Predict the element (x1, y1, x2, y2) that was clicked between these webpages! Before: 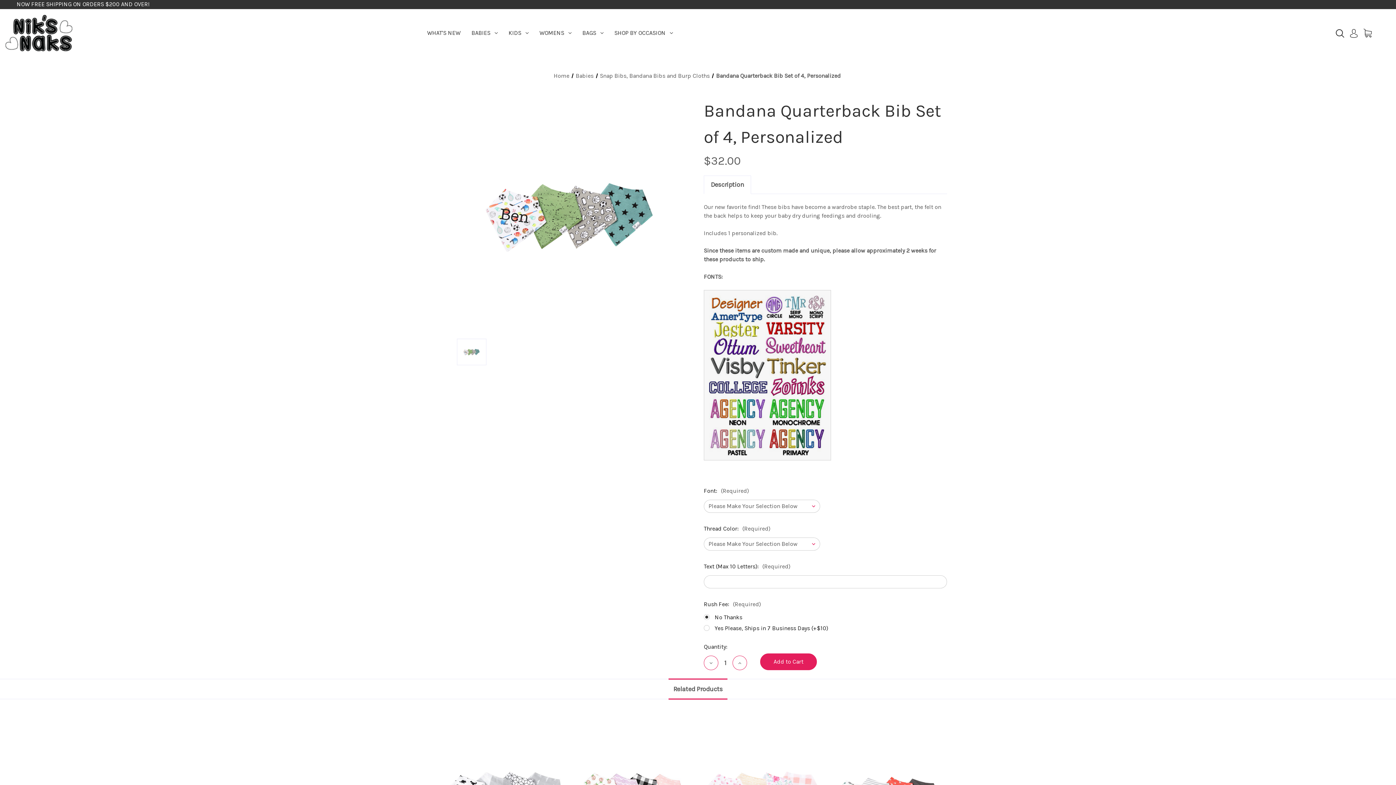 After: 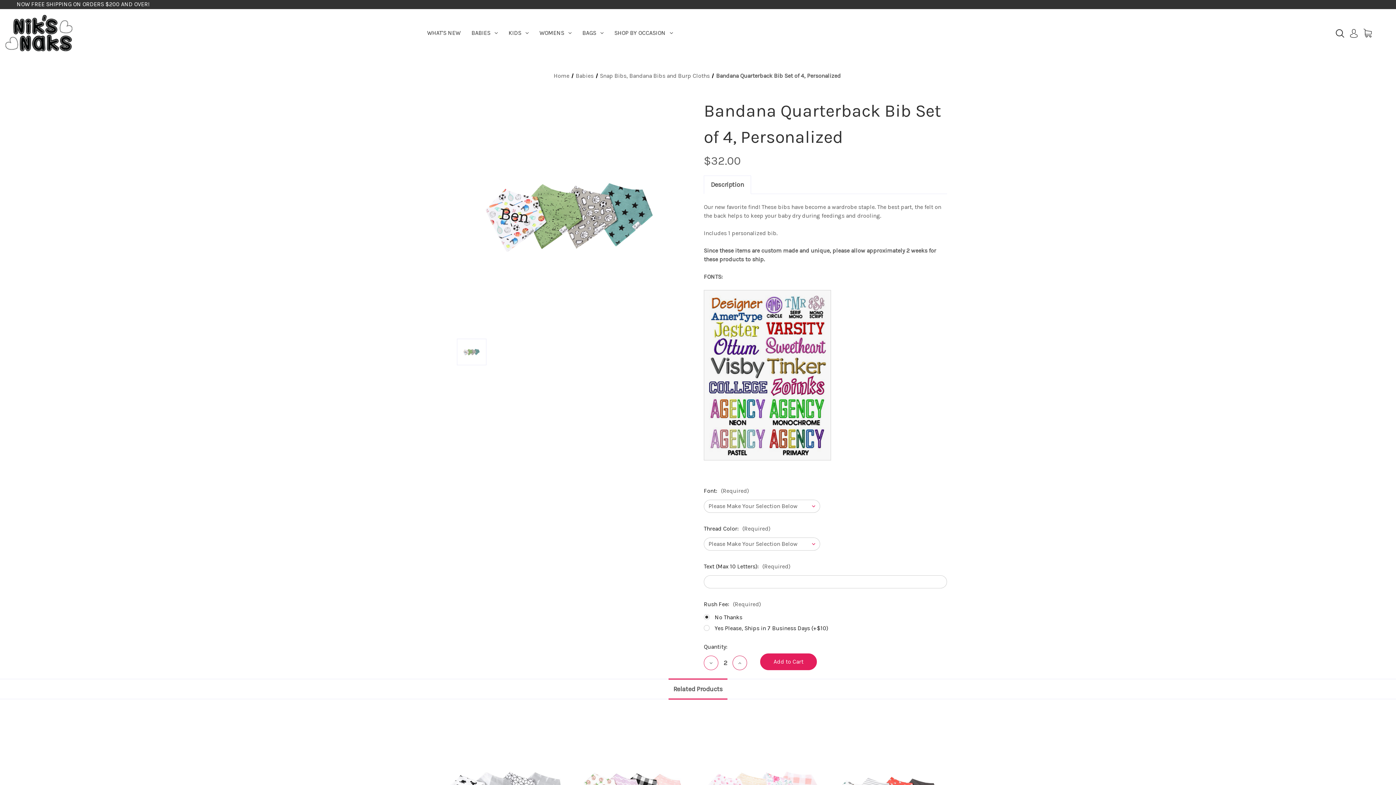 Action: bbox: (732, 656, 747, 670) label: Increase Quantity of undefined